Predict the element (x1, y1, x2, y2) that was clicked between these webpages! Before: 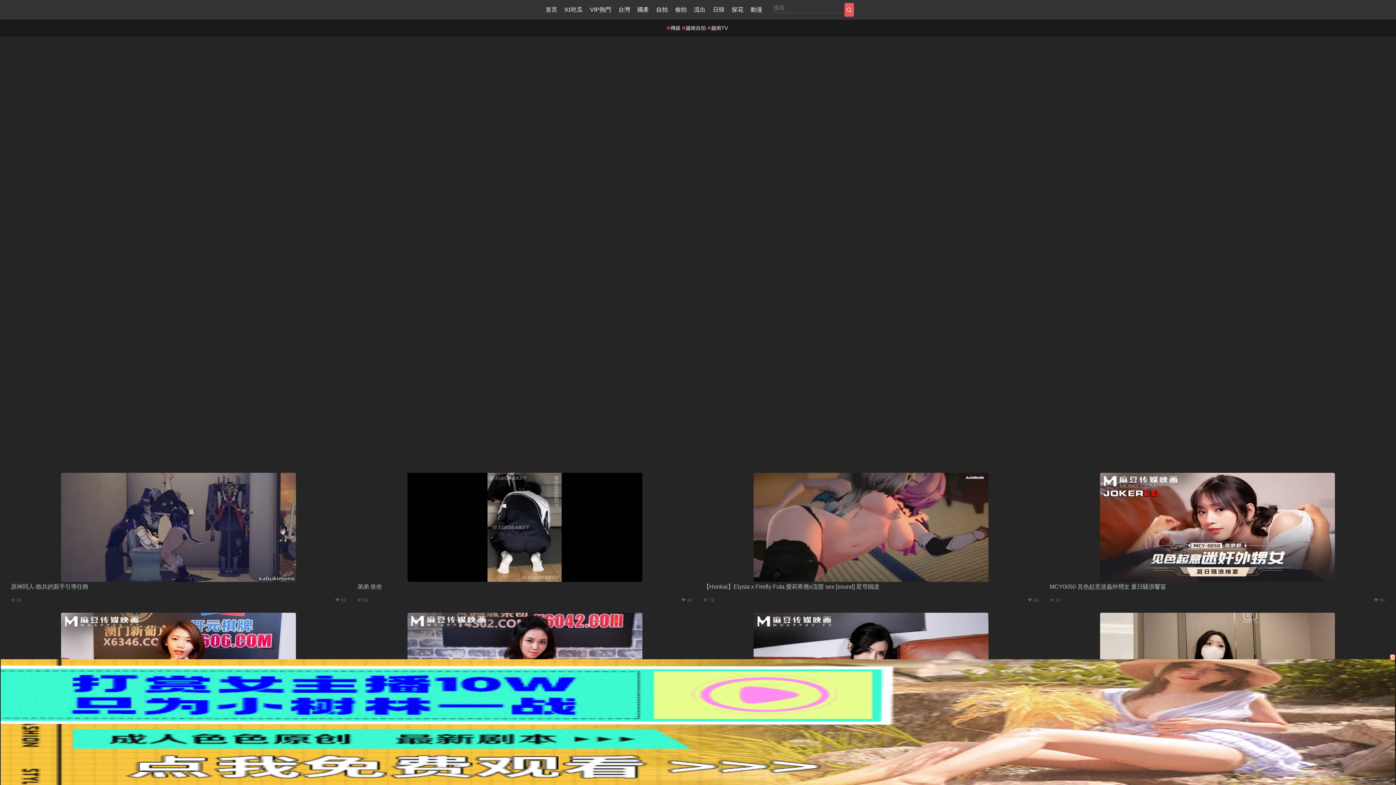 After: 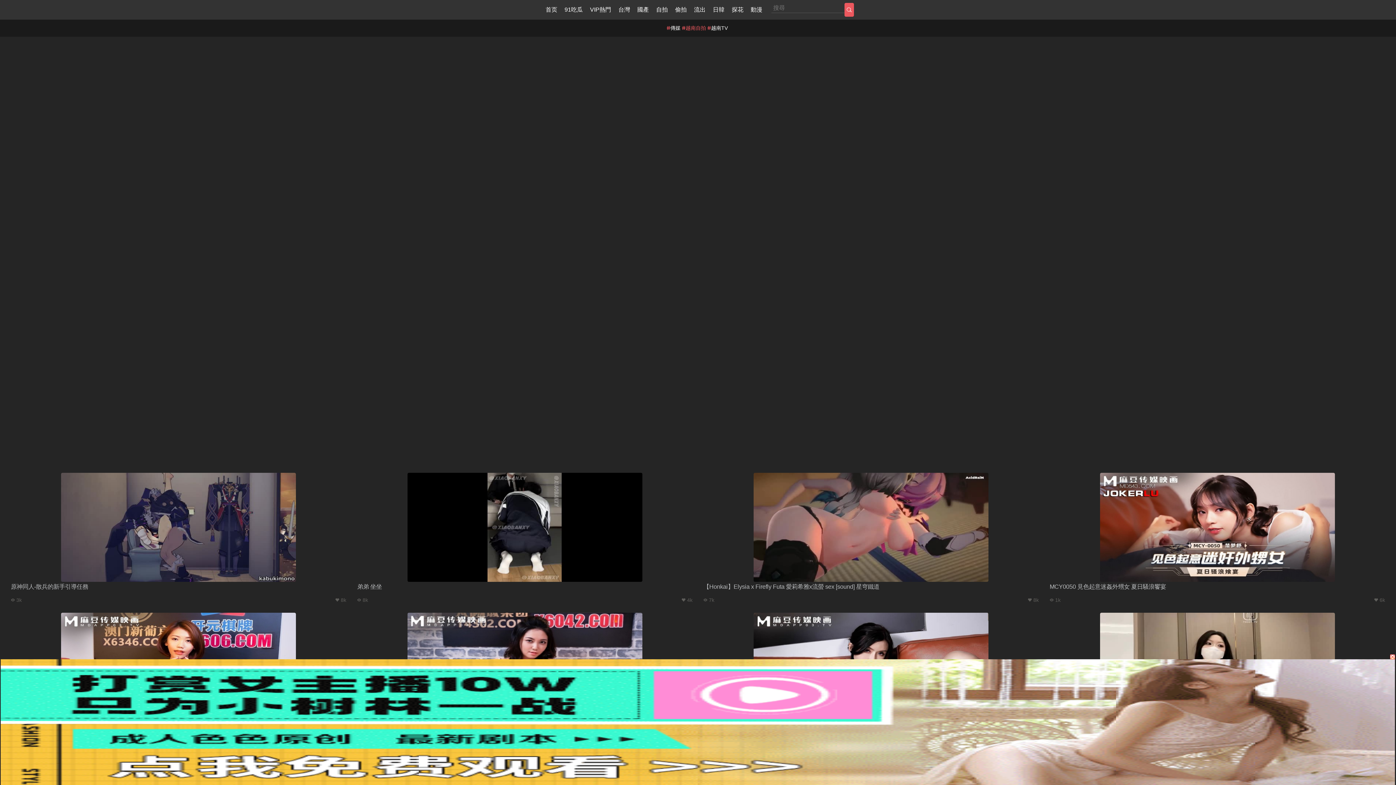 Action: label: 越南自拍 bbox: (682, 25, 706, 30)